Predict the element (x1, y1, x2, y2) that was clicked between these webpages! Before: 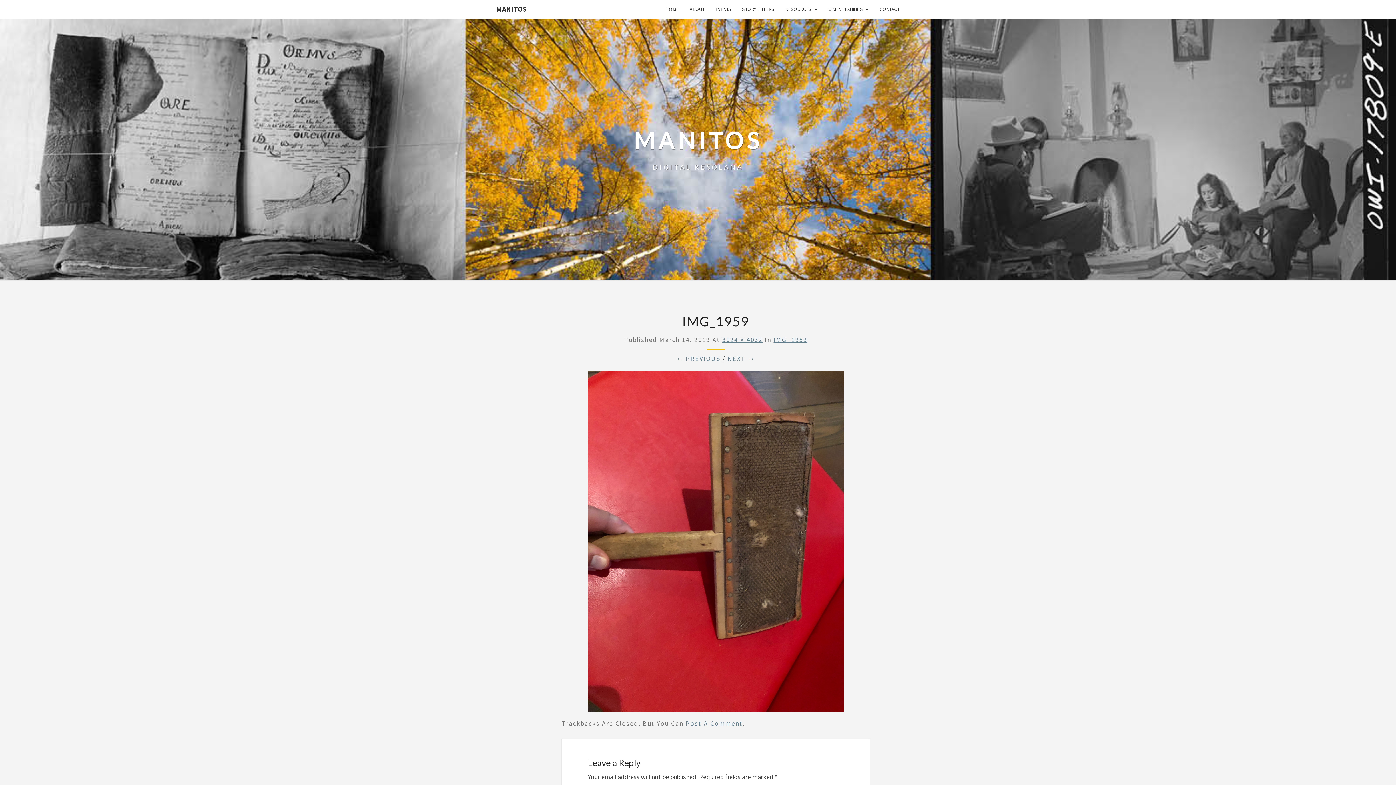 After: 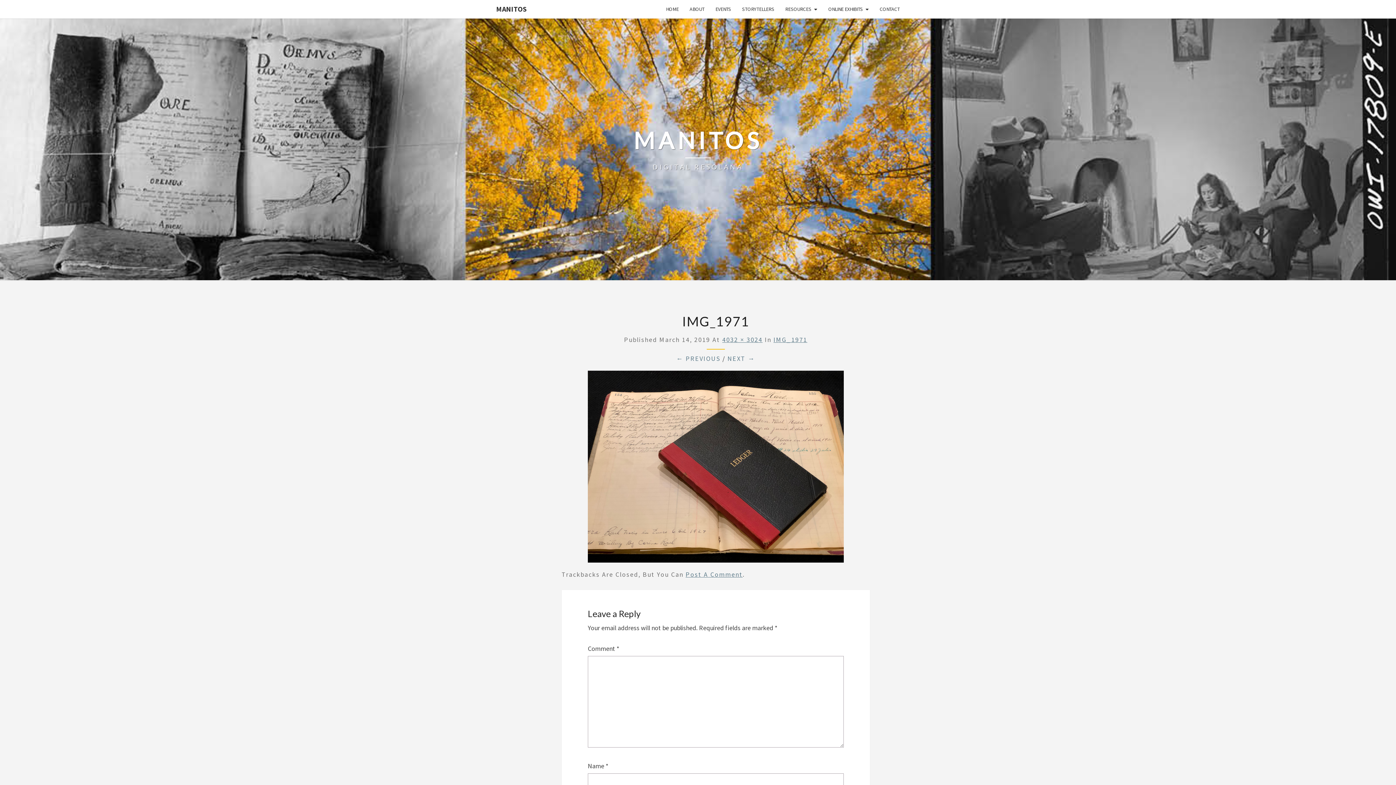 Action: bbox: (727, 354, 755, 362) label: NEXT →